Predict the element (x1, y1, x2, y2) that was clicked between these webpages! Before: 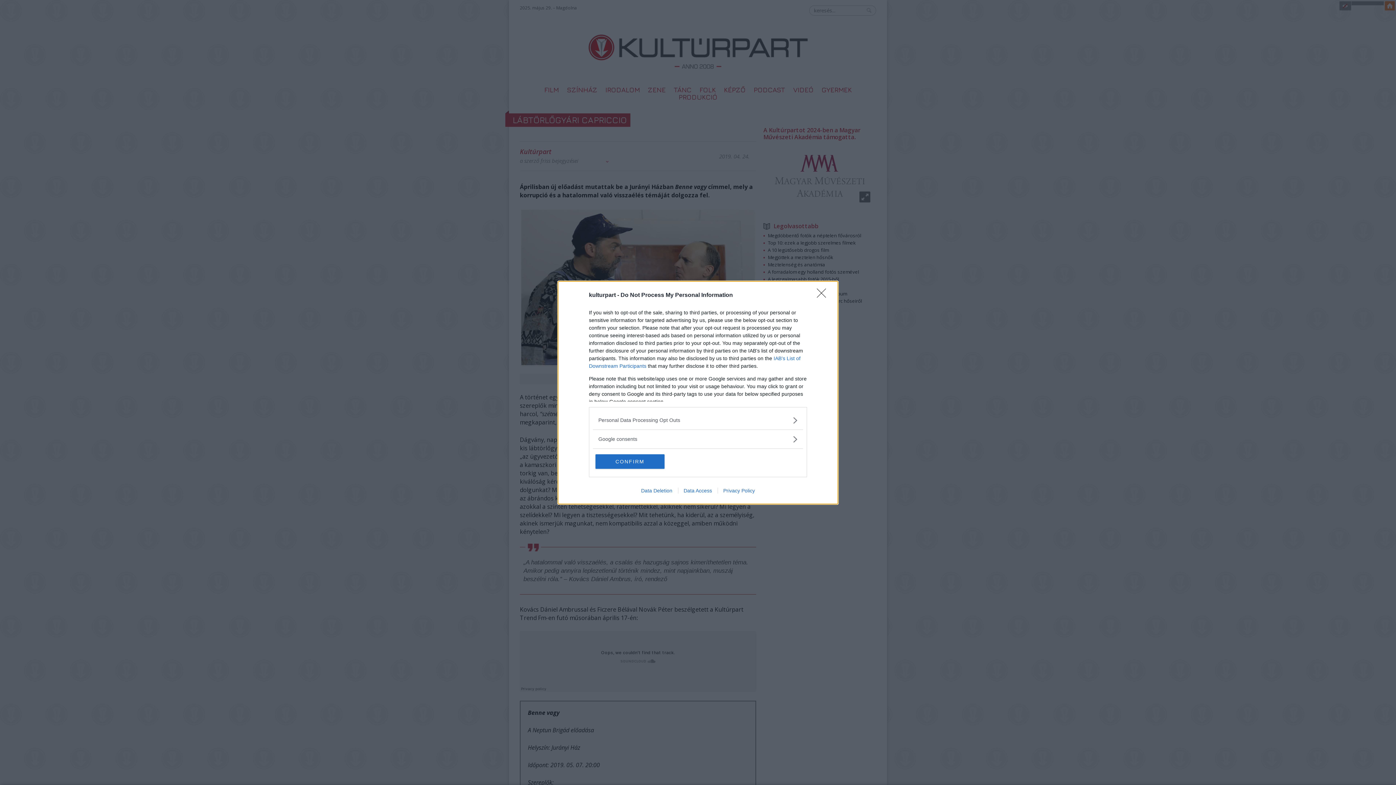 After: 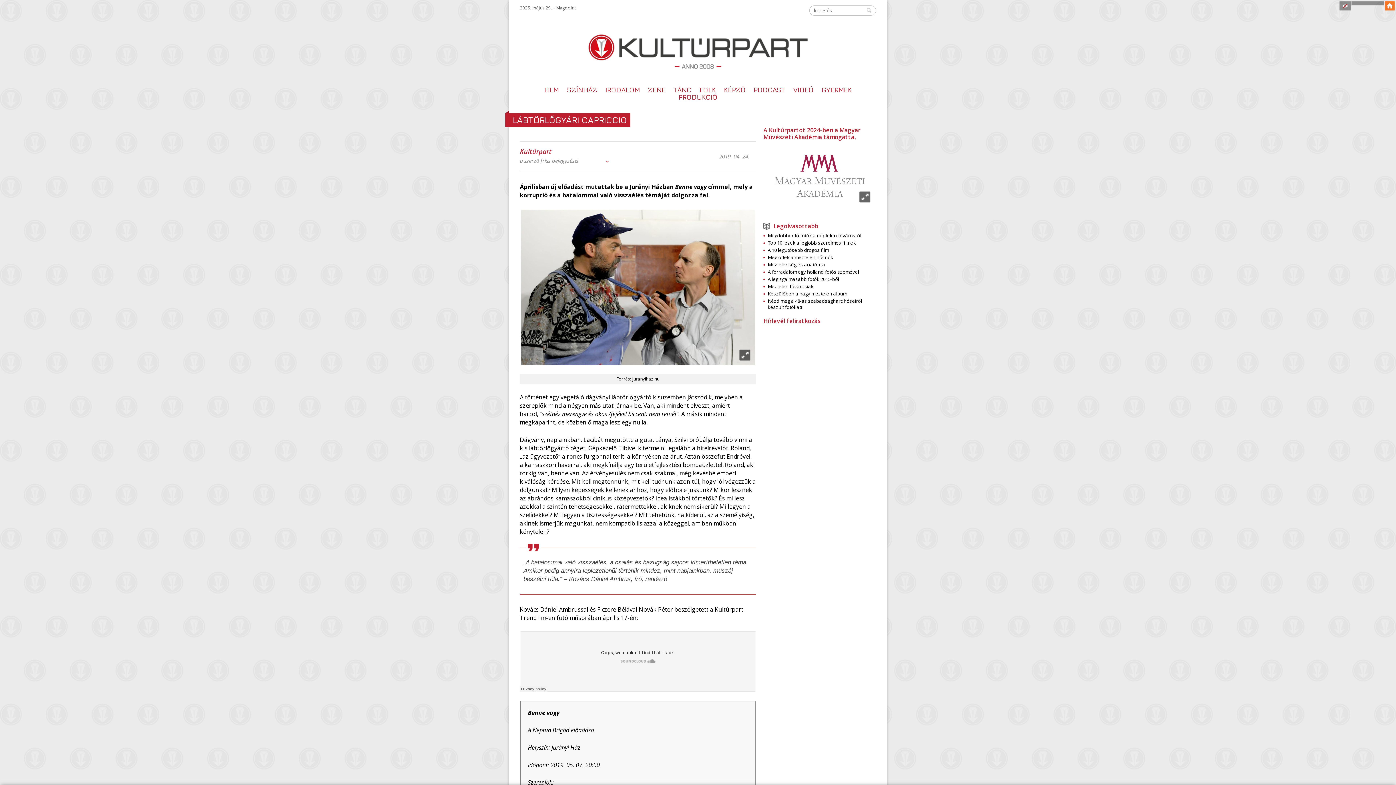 Action: bbox: (595, 454, 664, 468) label: CONFIRM